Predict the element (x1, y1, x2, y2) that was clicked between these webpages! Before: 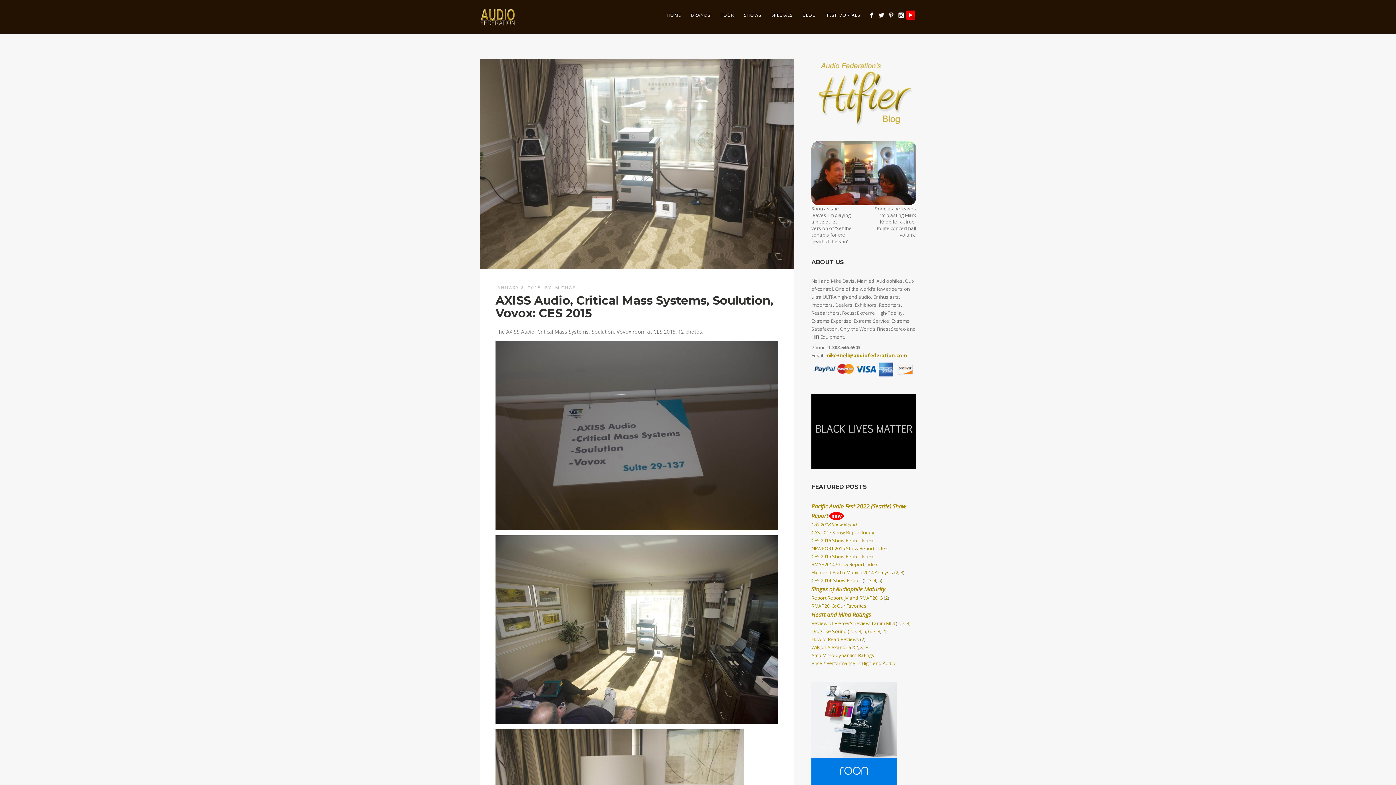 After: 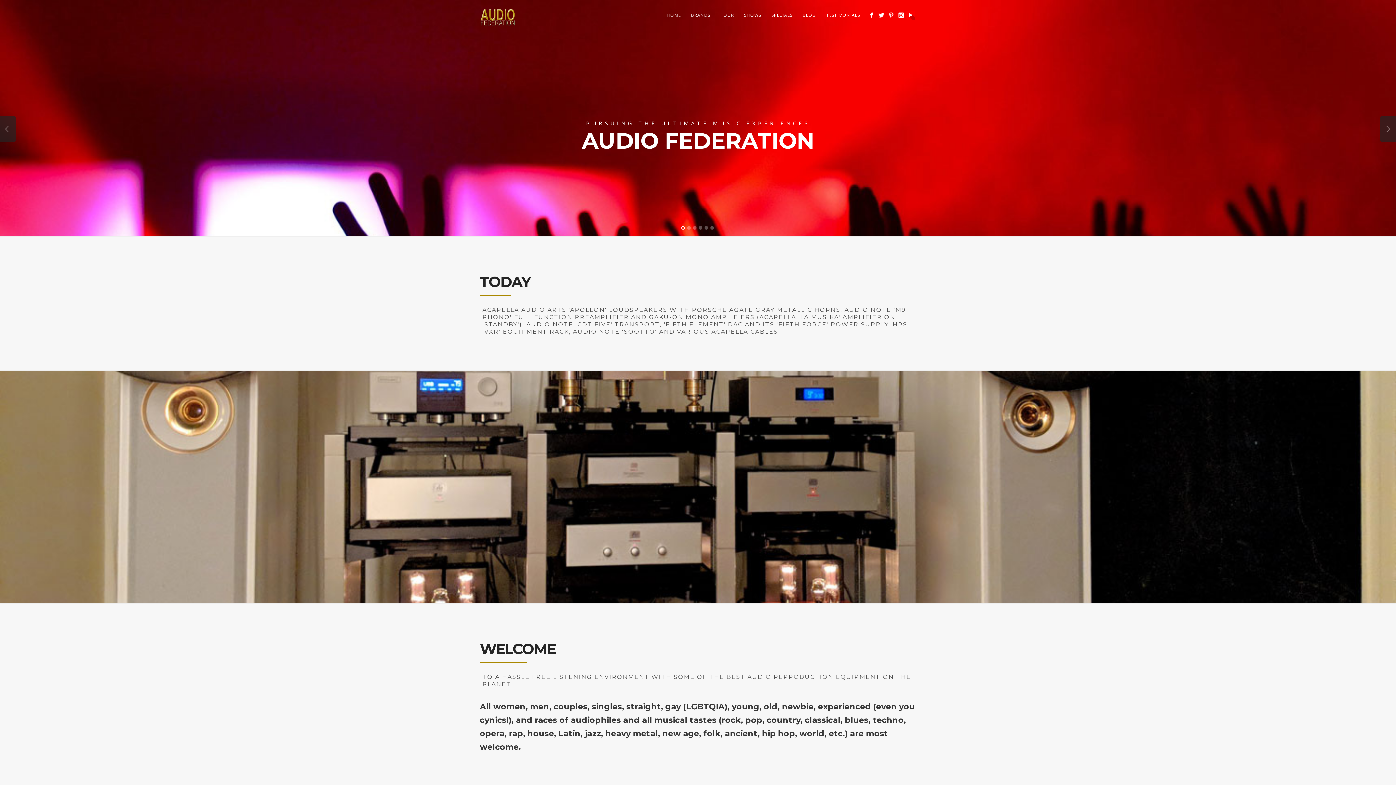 Action: bbox: (480, 8, 516, 26)